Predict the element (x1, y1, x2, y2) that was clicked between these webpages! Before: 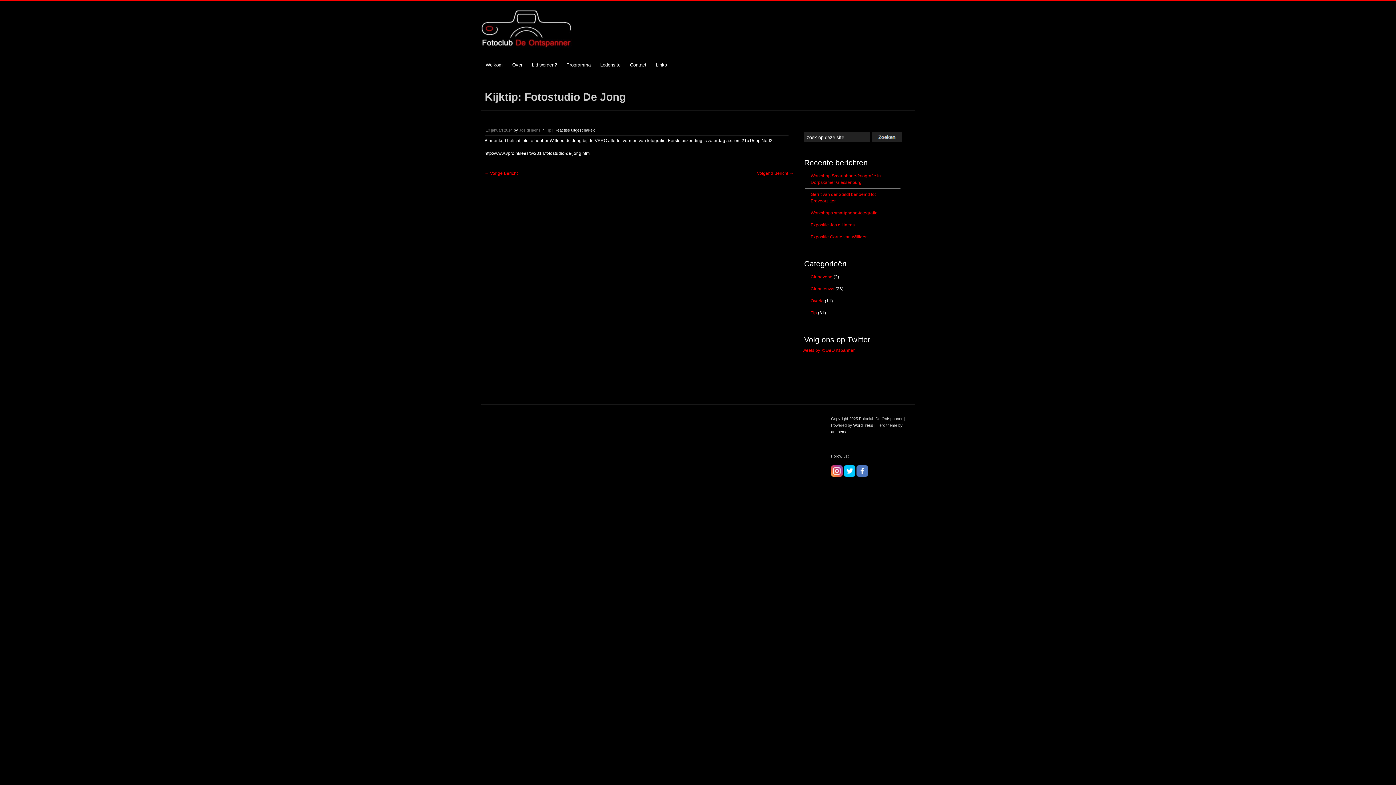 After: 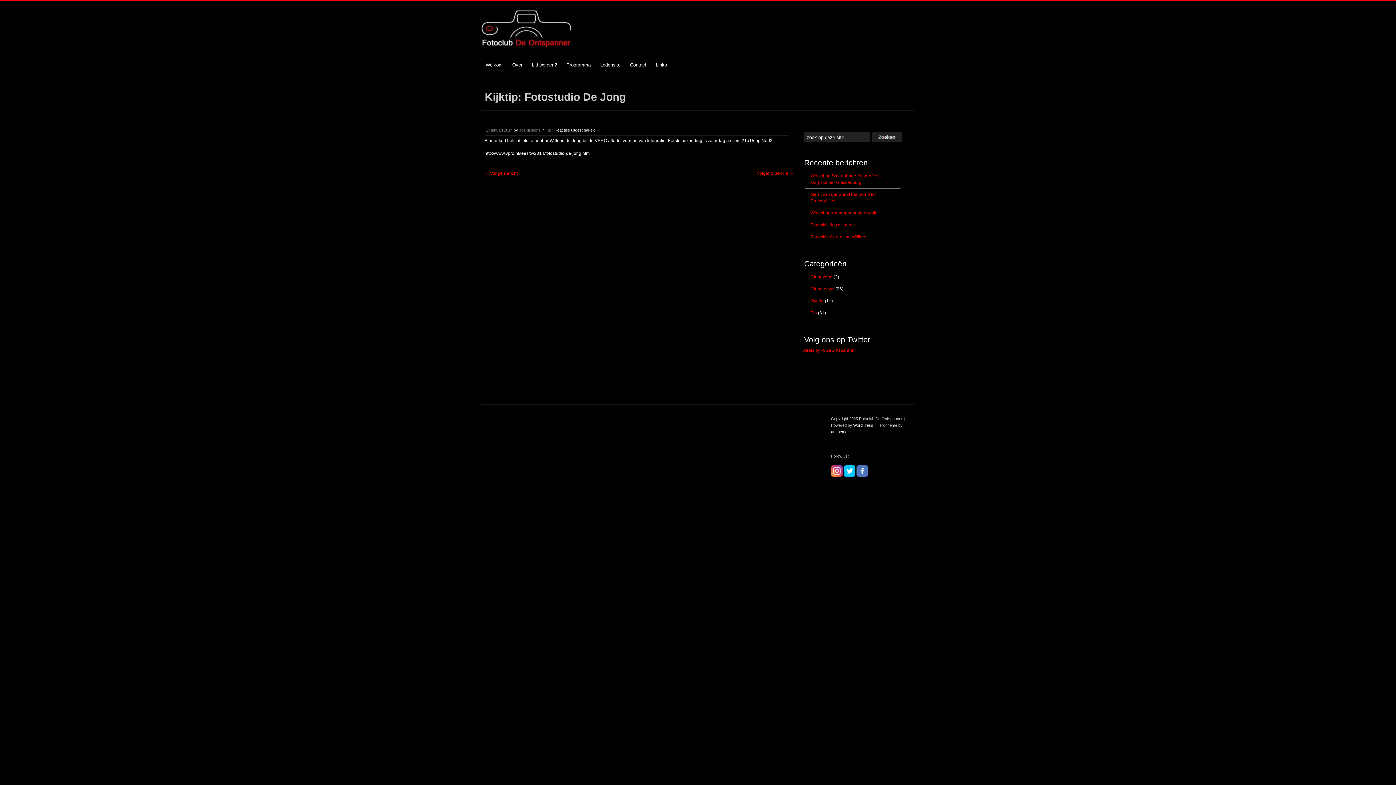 Action: bbox: (856, 473, 868, 477)